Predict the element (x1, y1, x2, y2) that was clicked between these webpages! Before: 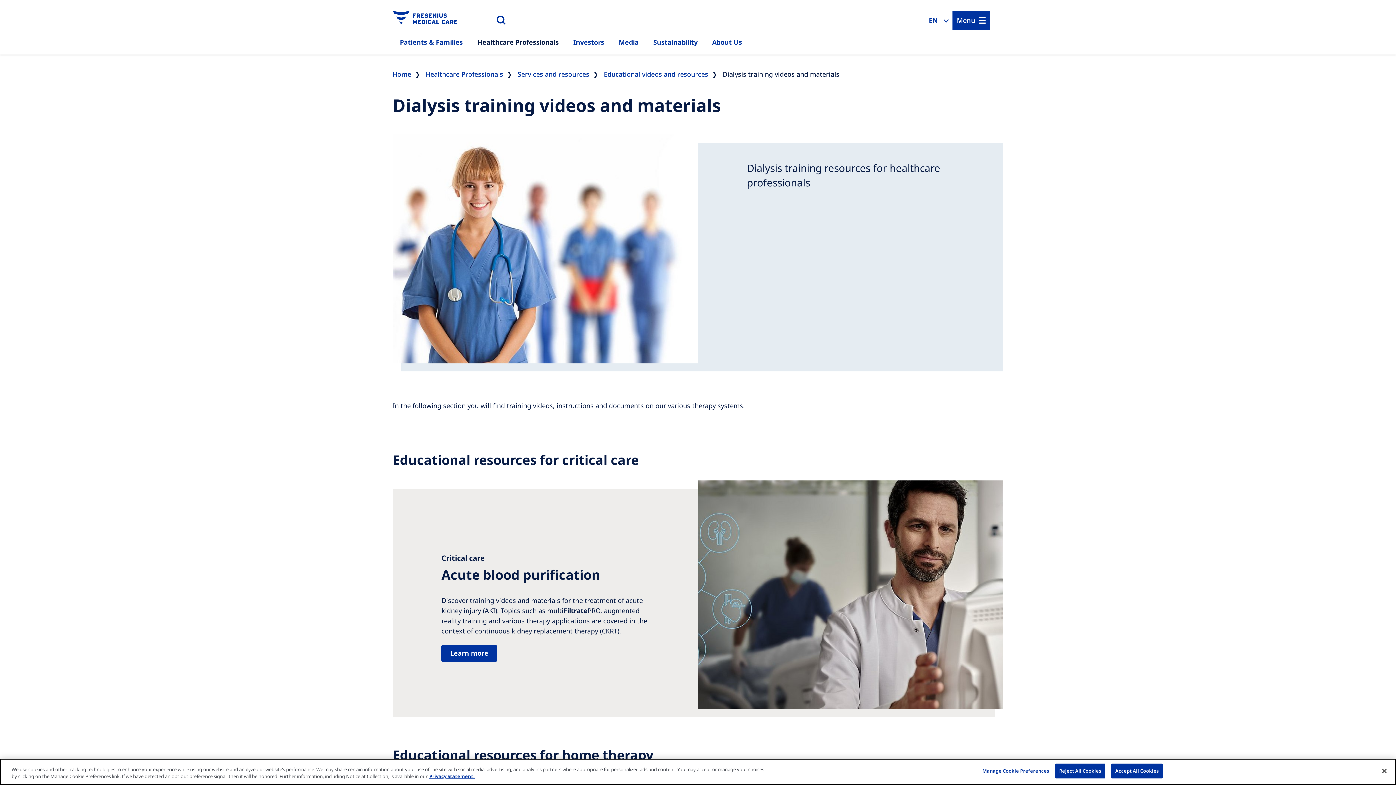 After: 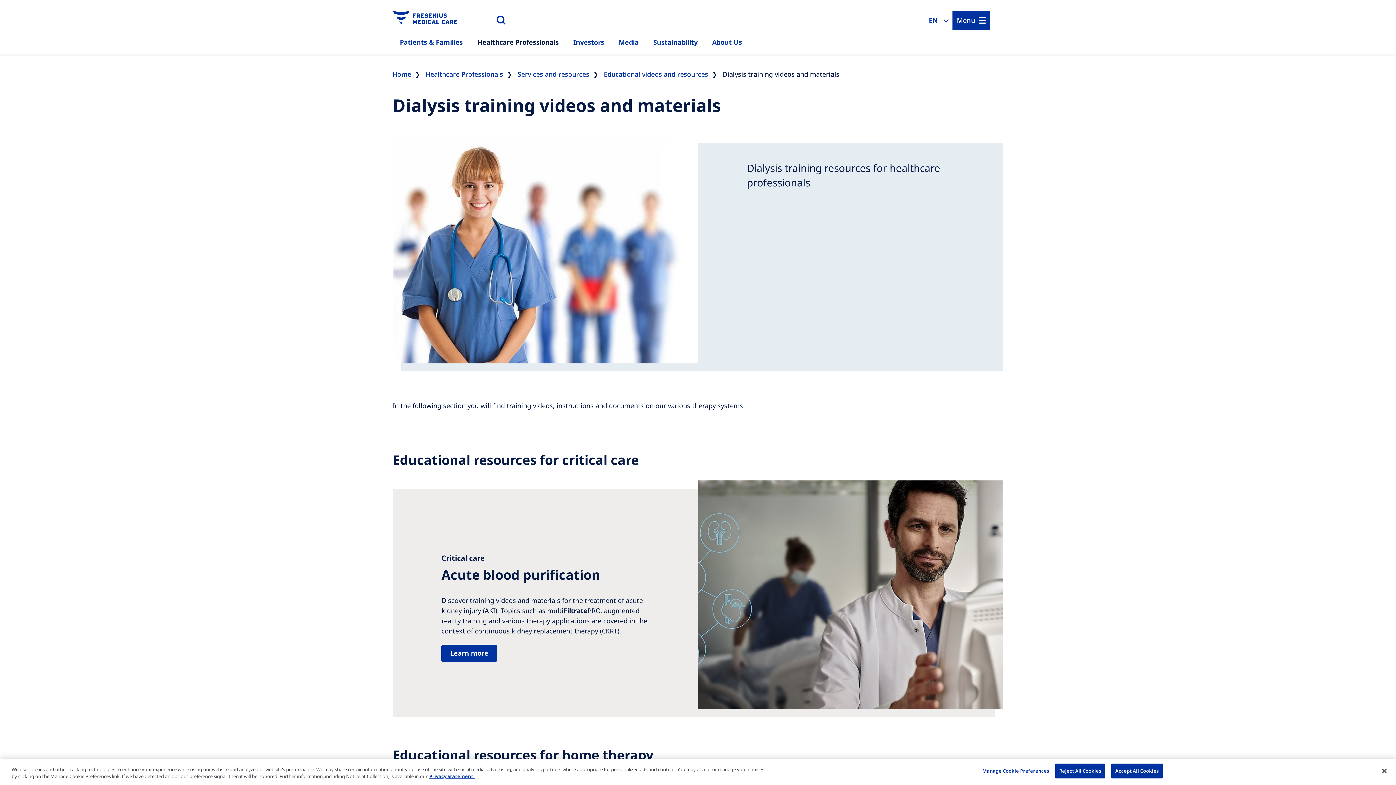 Action: bbox: (392, 362, 698, 370)